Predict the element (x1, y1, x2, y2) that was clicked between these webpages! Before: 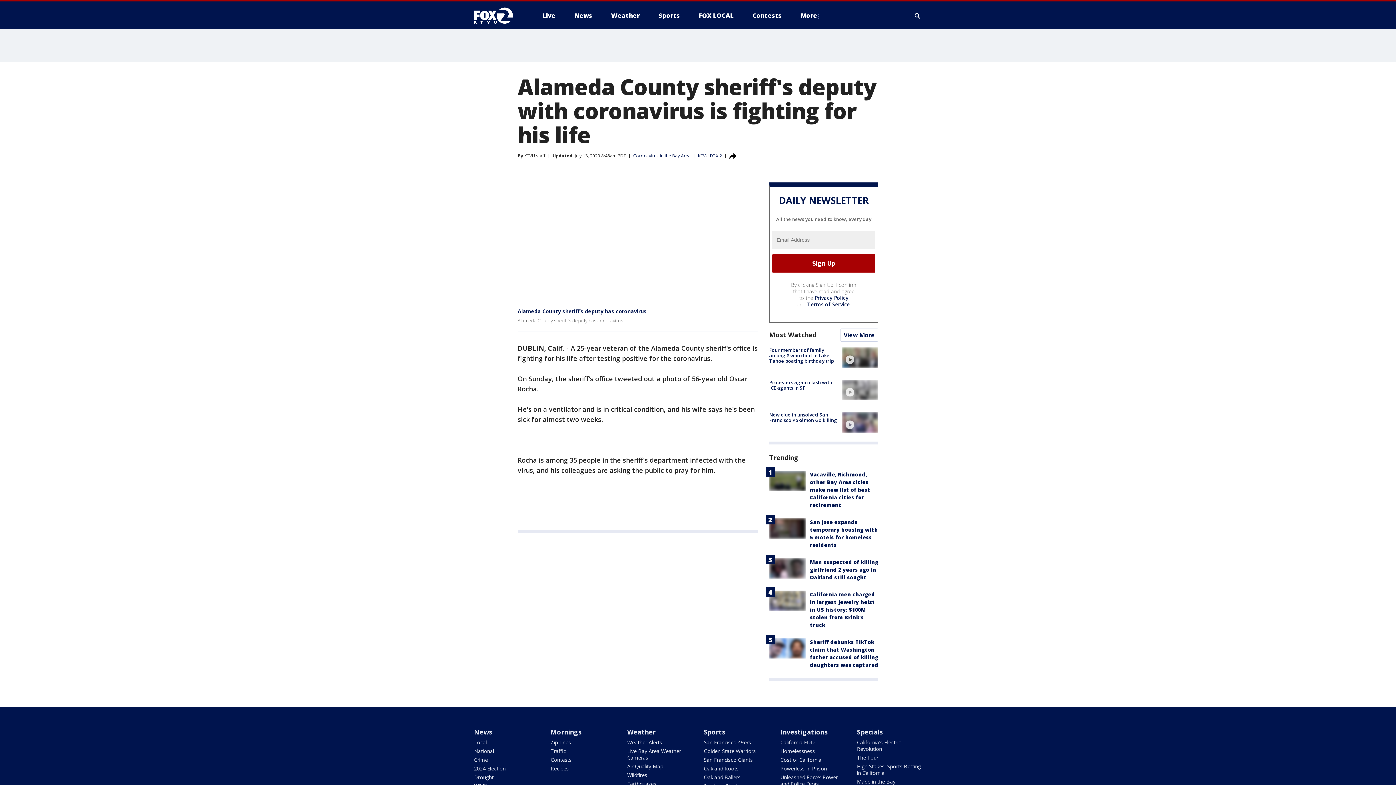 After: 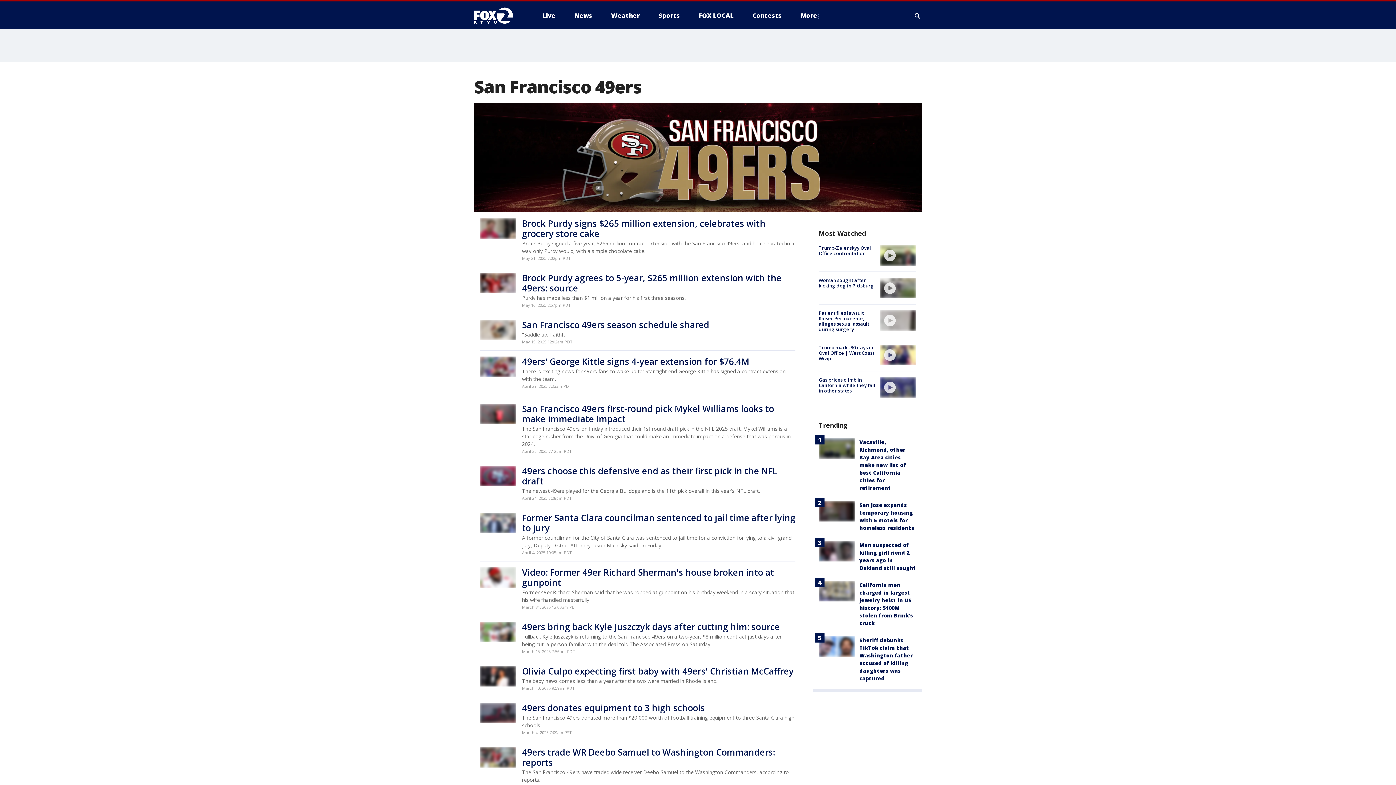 Action: bbox: (703, 739, 751, 746) label: San Francisco 49ers